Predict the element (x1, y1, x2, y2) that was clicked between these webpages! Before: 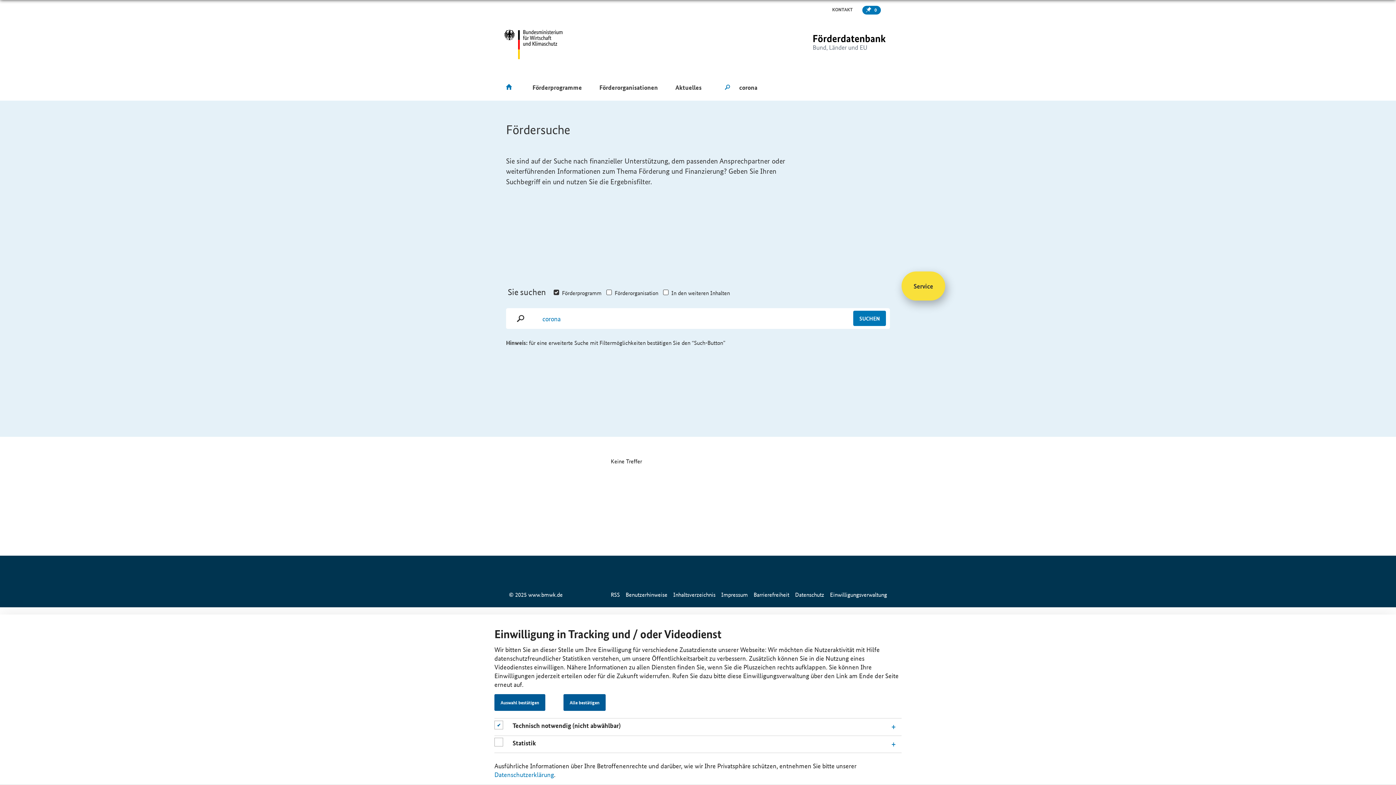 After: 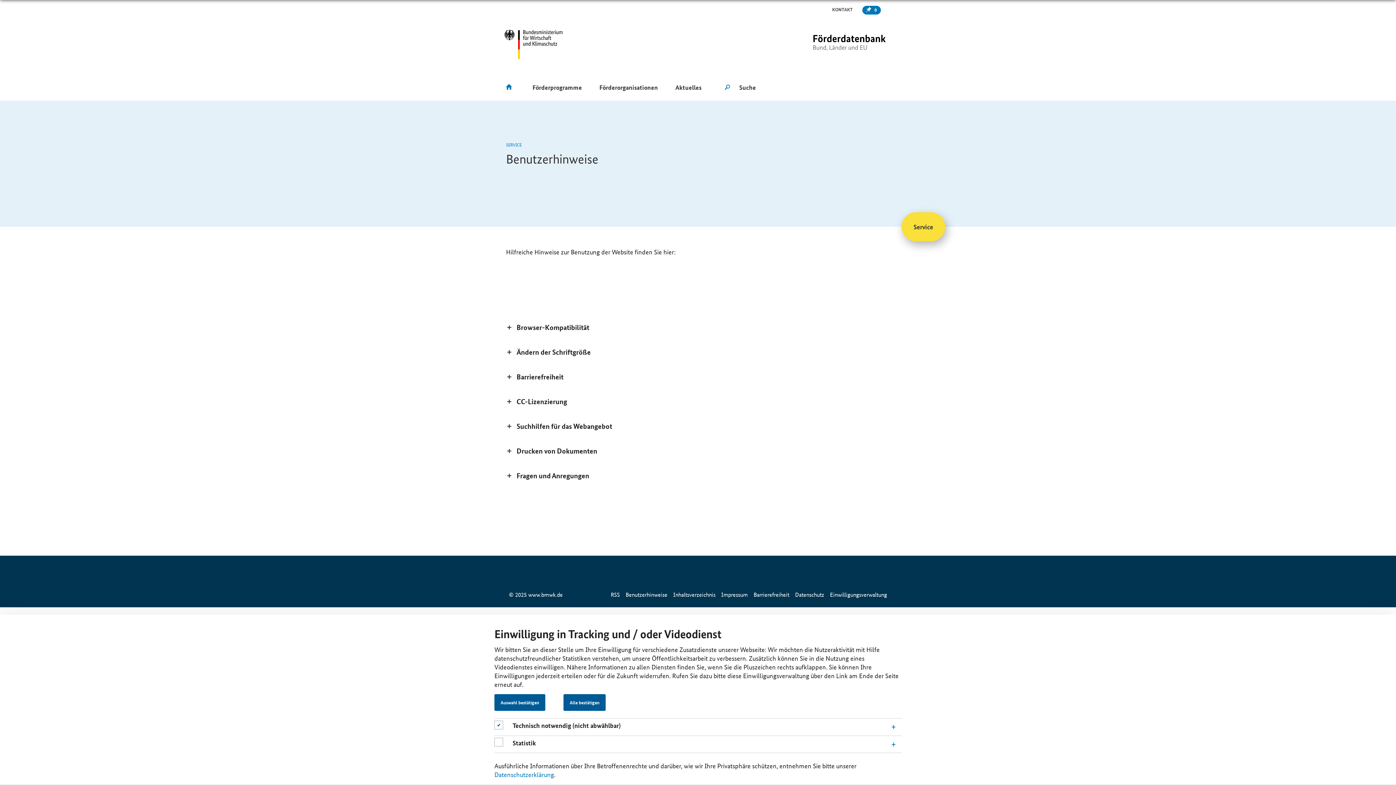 Action: label: Benutzerhinweise bbox: (625, 590, 667, 598)